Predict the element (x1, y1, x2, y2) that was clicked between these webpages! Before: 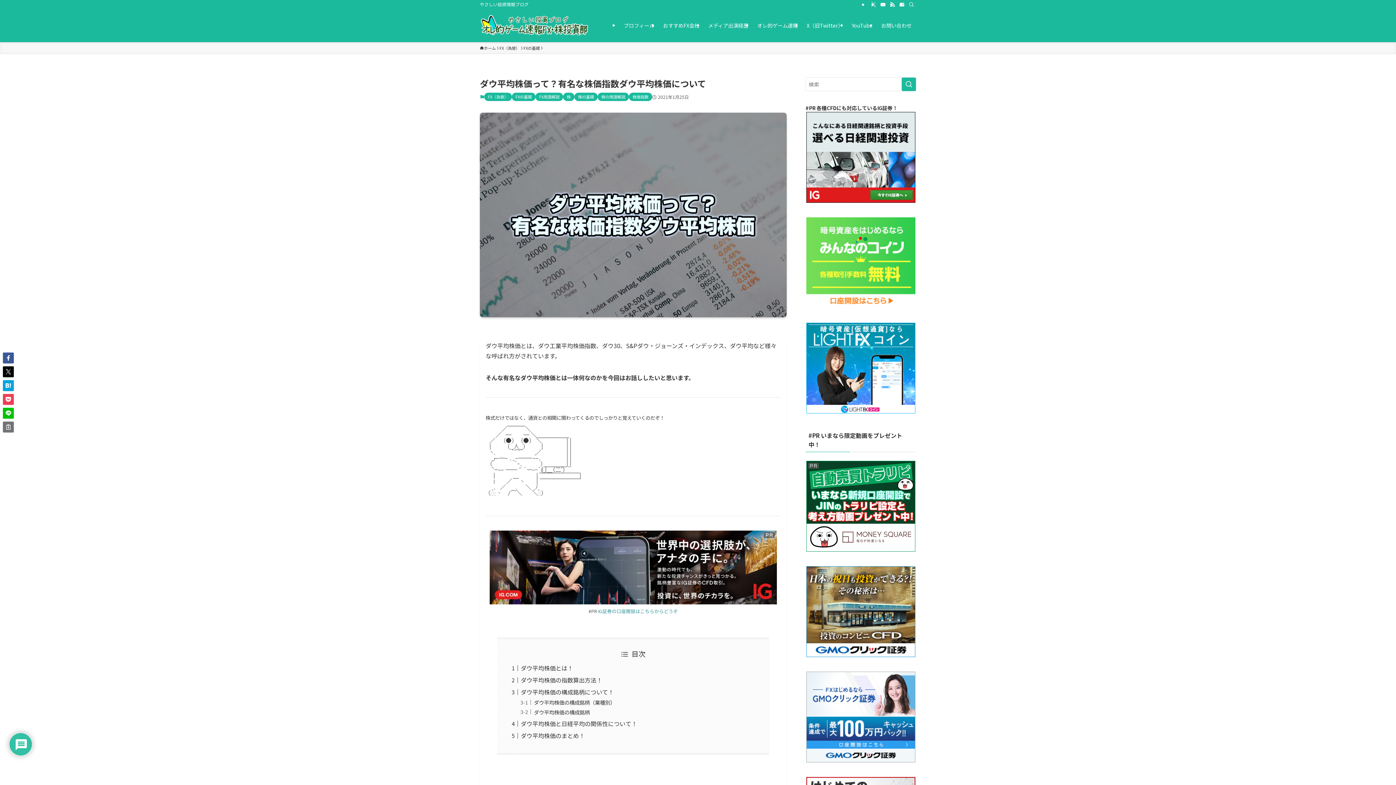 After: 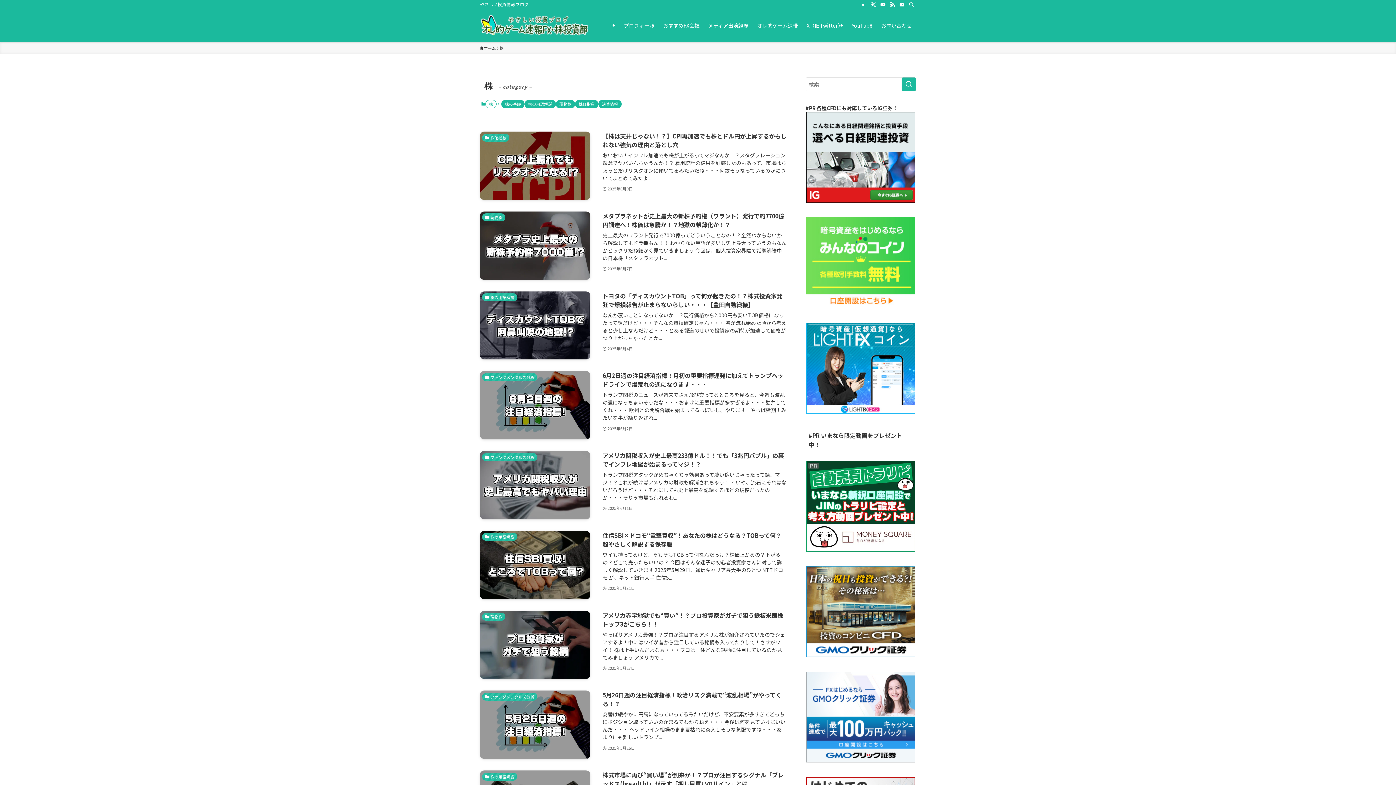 Action: label: 株 bbox: (563, 92, 574, 101)